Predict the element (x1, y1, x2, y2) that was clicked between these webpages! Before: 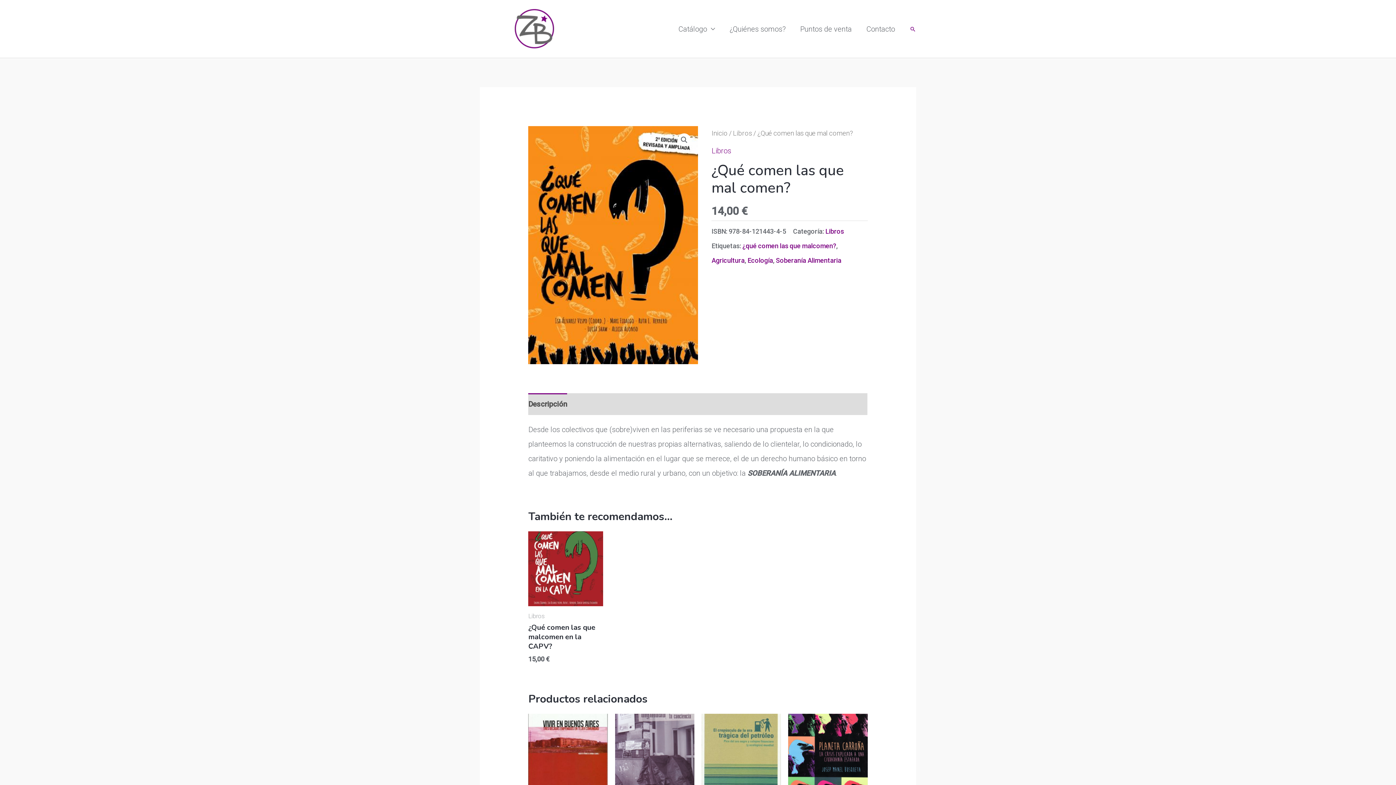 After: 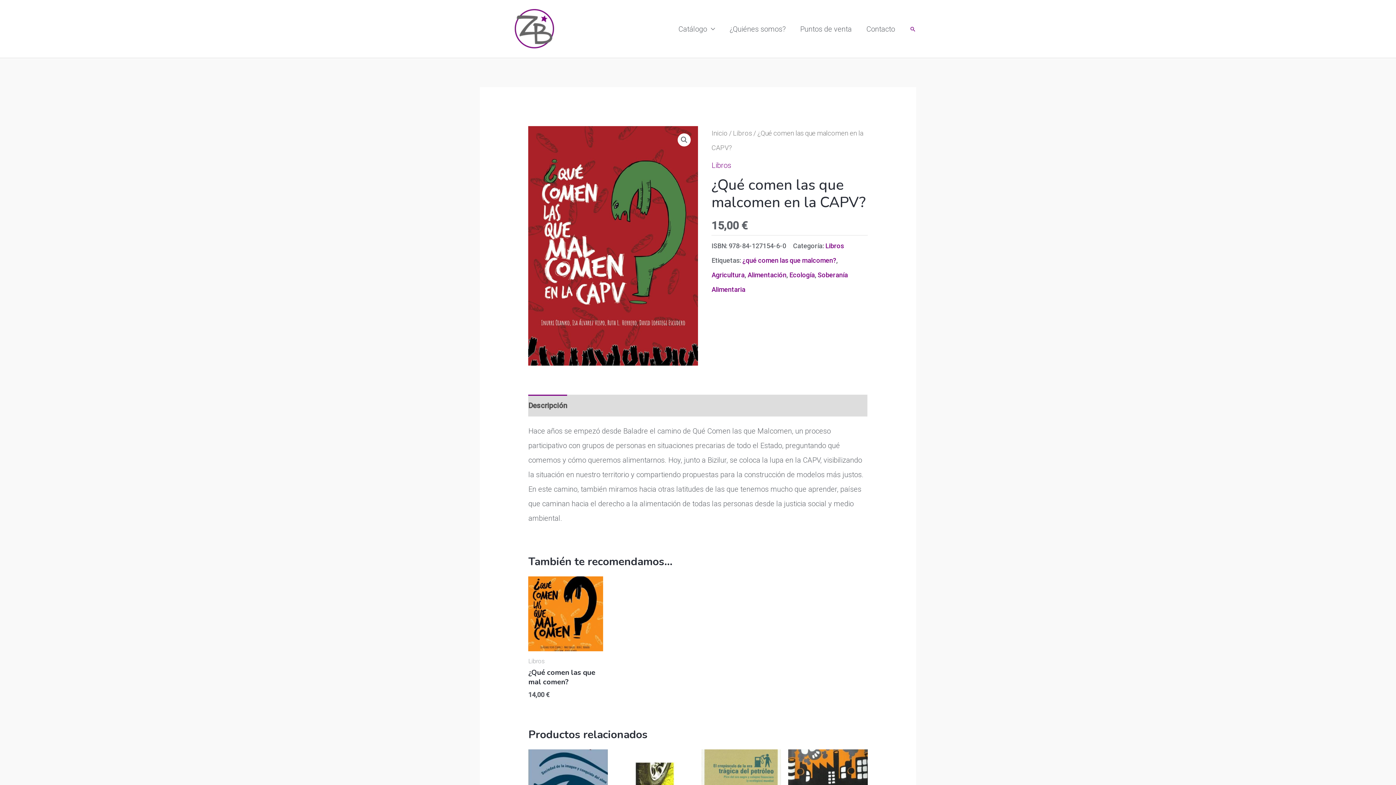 Action: bbox: (528, 531, 603, 606)